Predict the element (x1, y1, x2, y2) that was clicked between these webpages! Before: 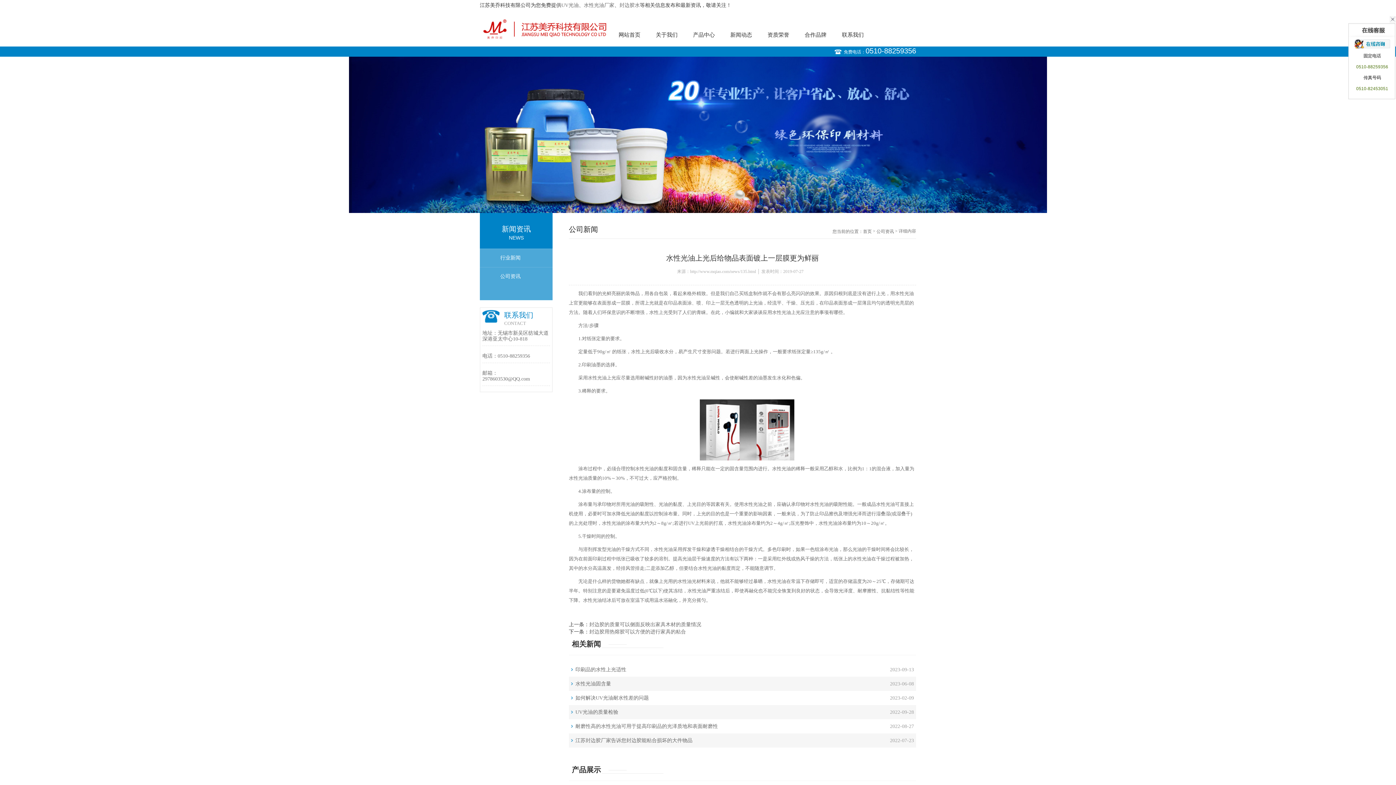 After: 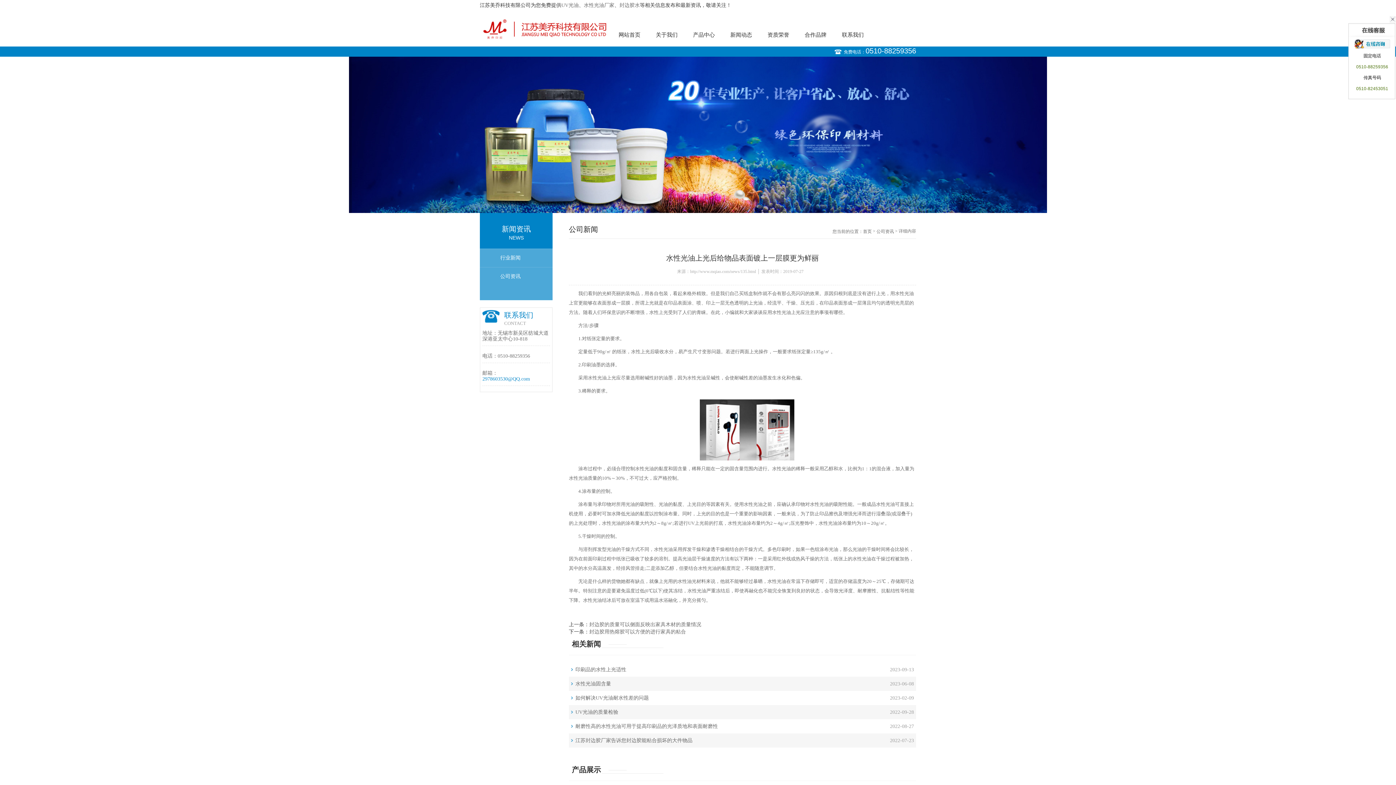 Action: label: 2978603530@QQ.com bbox: (482, 376, 530, 381)